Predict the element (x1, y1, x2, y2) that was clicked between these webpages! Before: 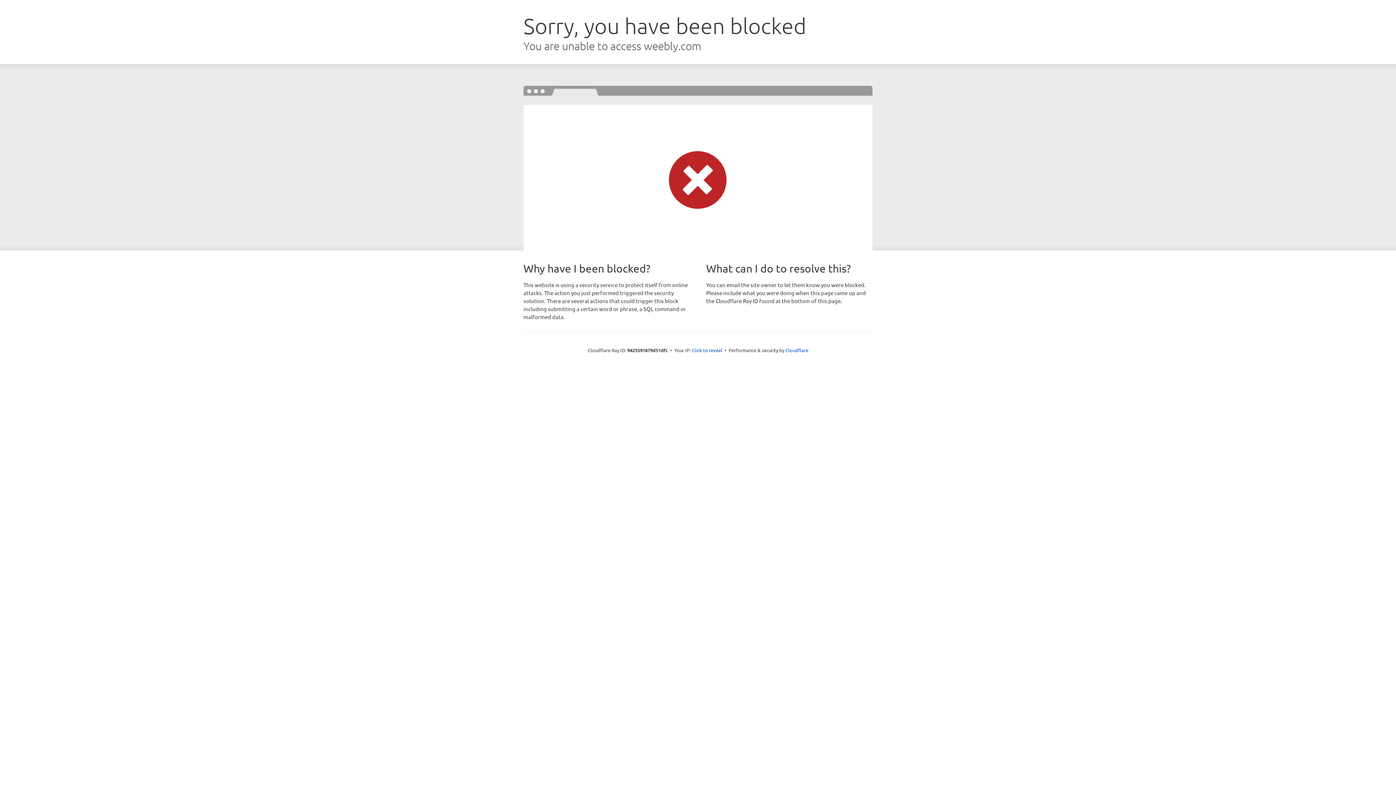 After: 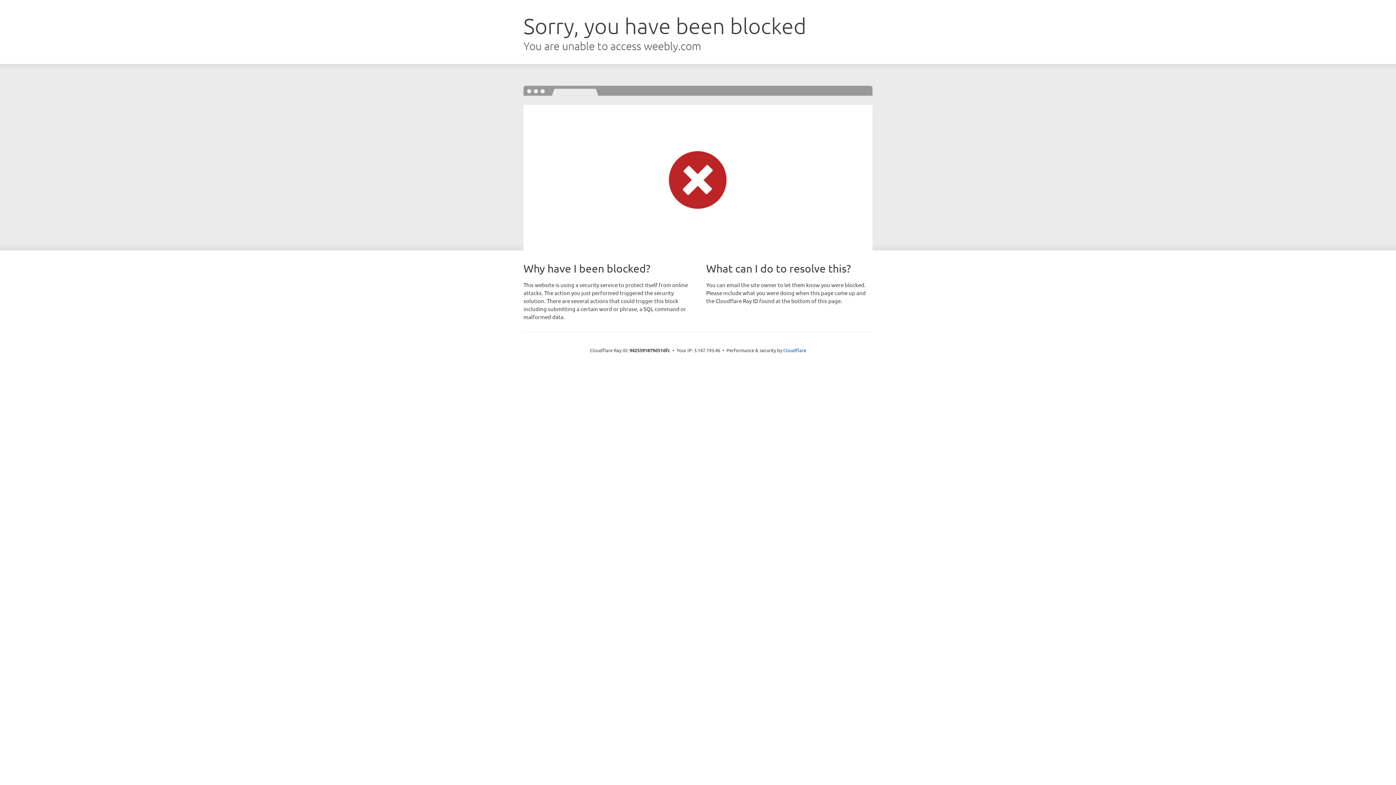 Action: bbox: (692, 346, 722, 353) label: Click to reveal